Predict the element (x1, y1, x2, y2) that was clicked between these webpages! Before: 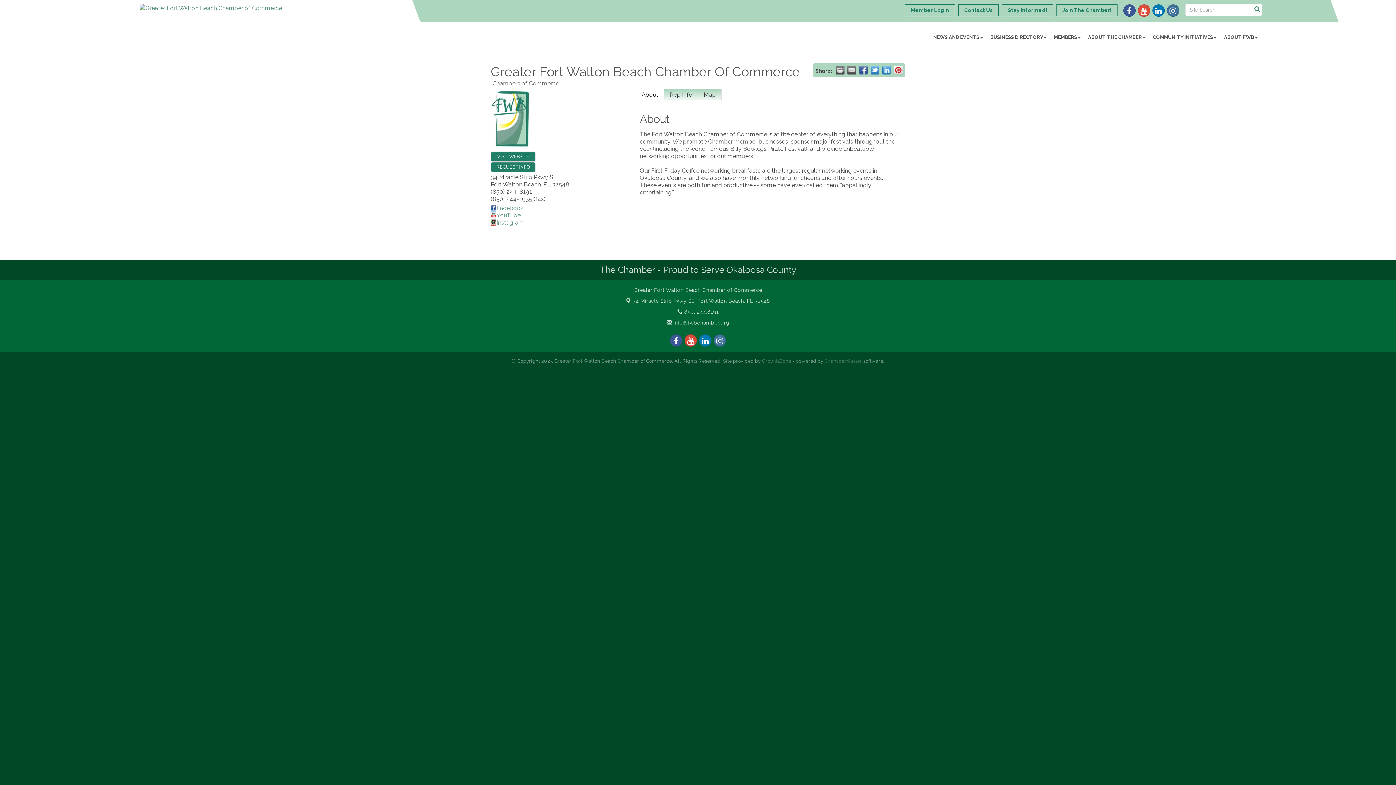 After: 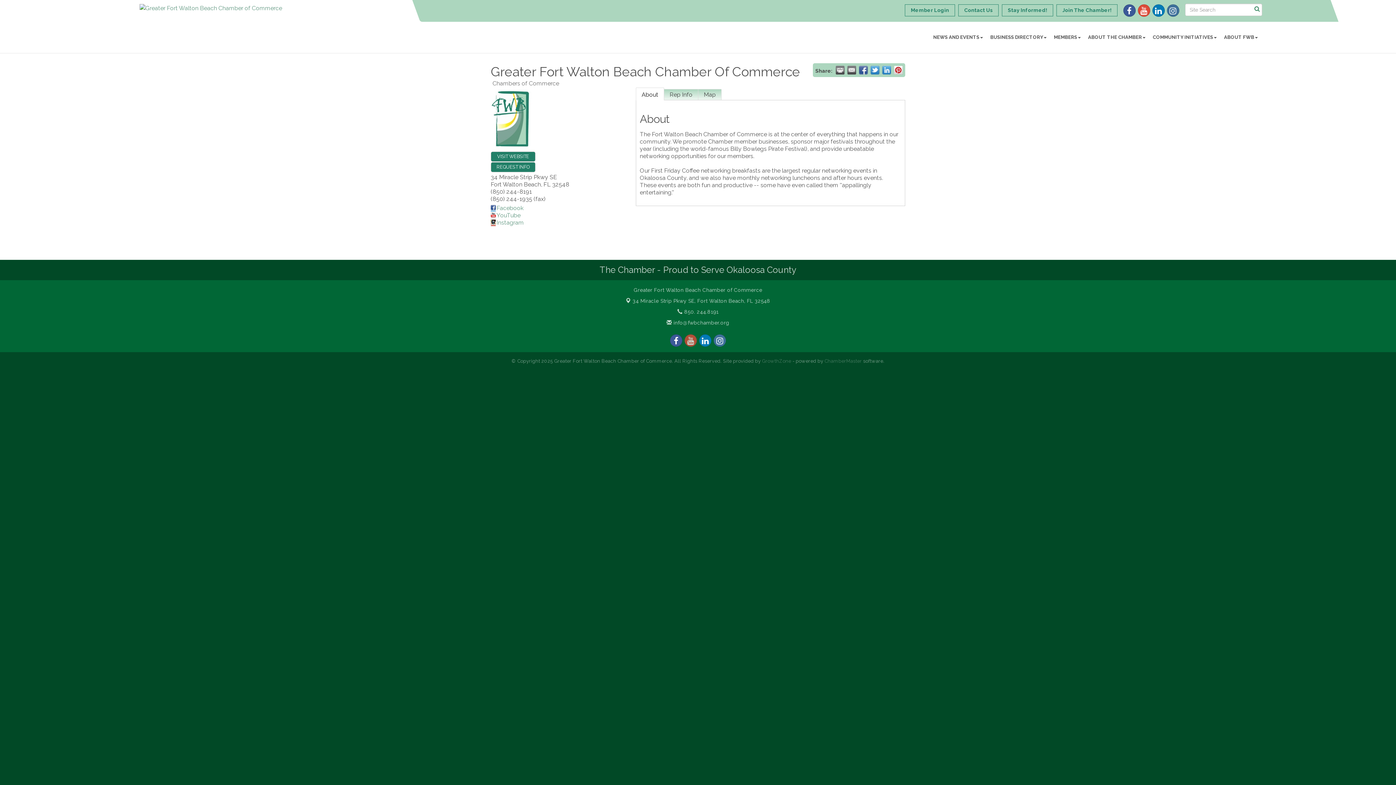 Action: bbox: (684, 334, 697, 347)